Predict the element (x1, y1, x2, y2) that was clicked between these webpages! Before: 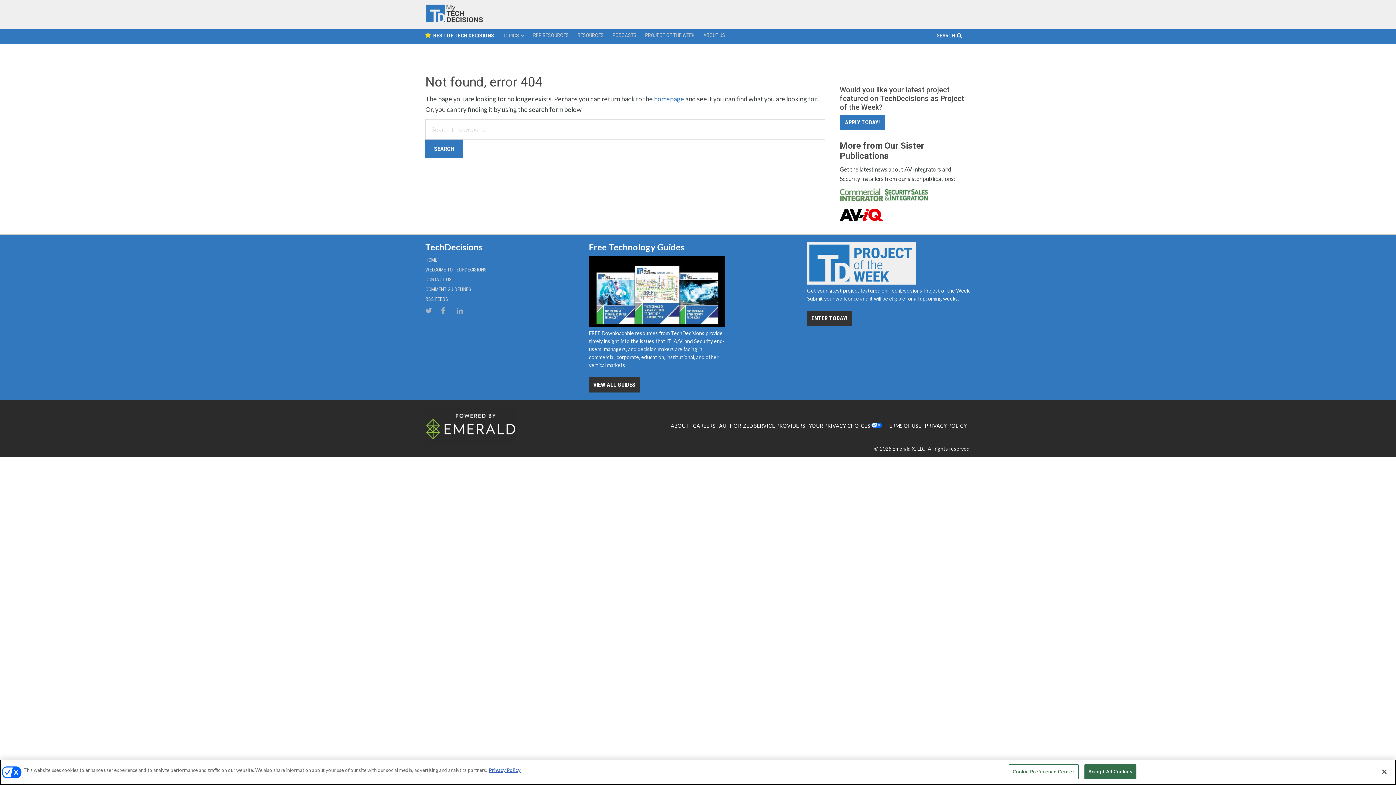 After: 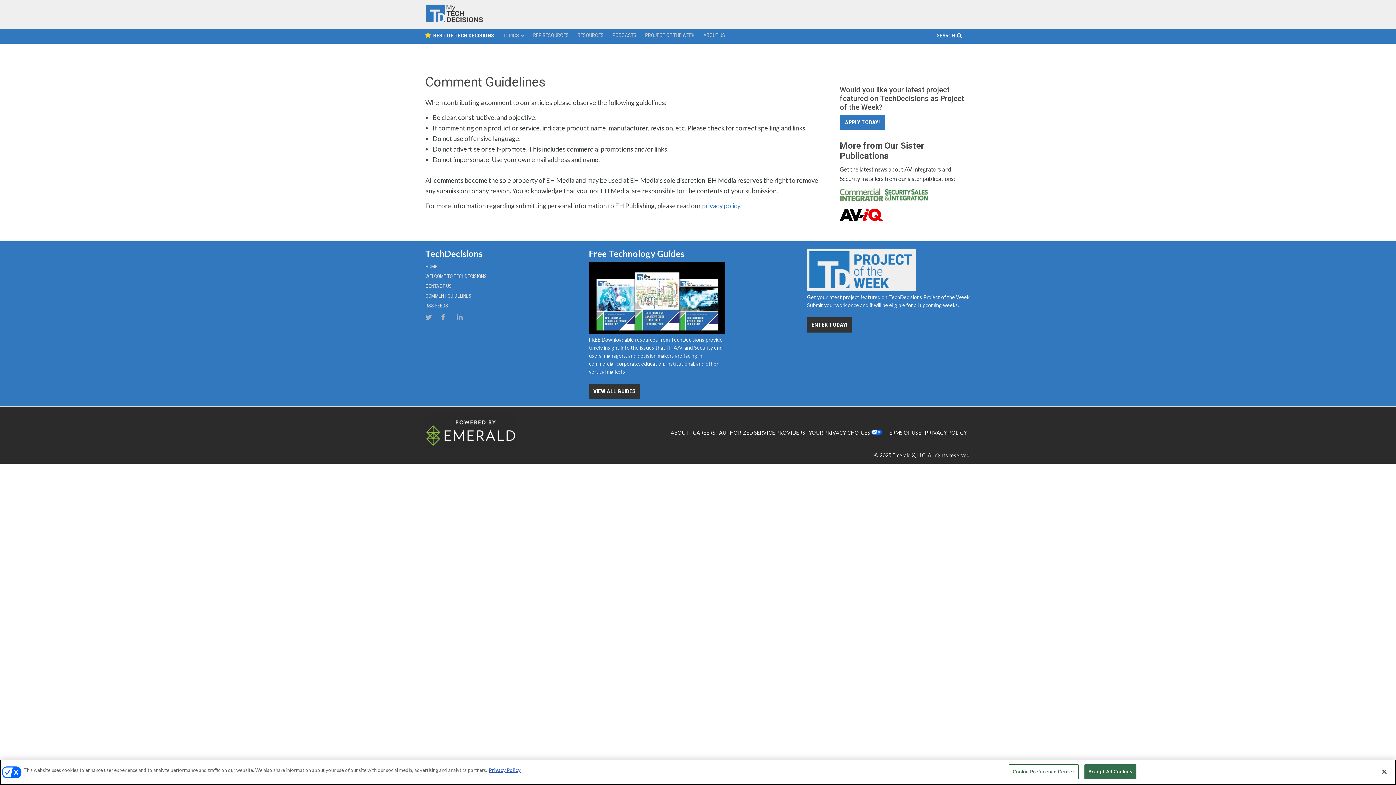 Action: label: COMMENT GUIDELINES bbox: (425, 286, 471, 292)